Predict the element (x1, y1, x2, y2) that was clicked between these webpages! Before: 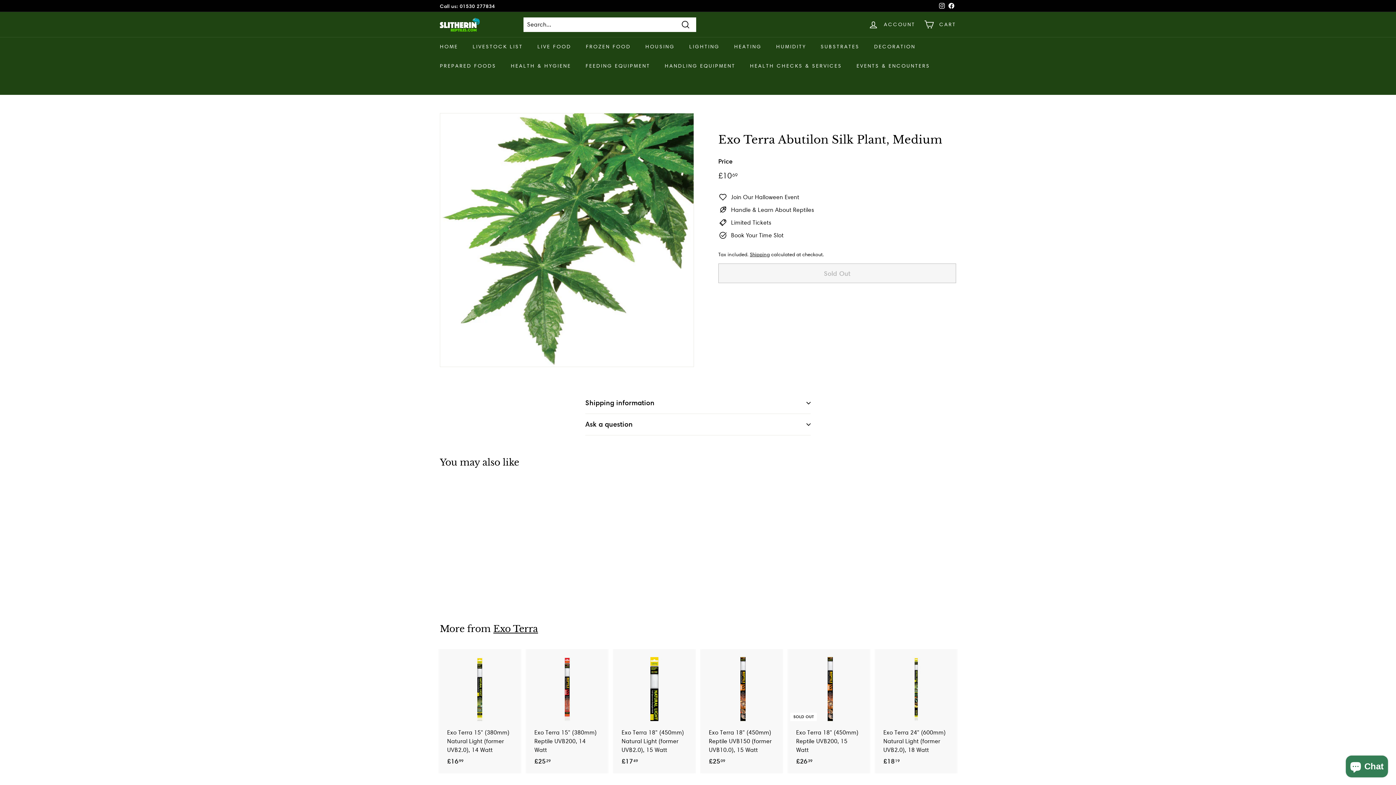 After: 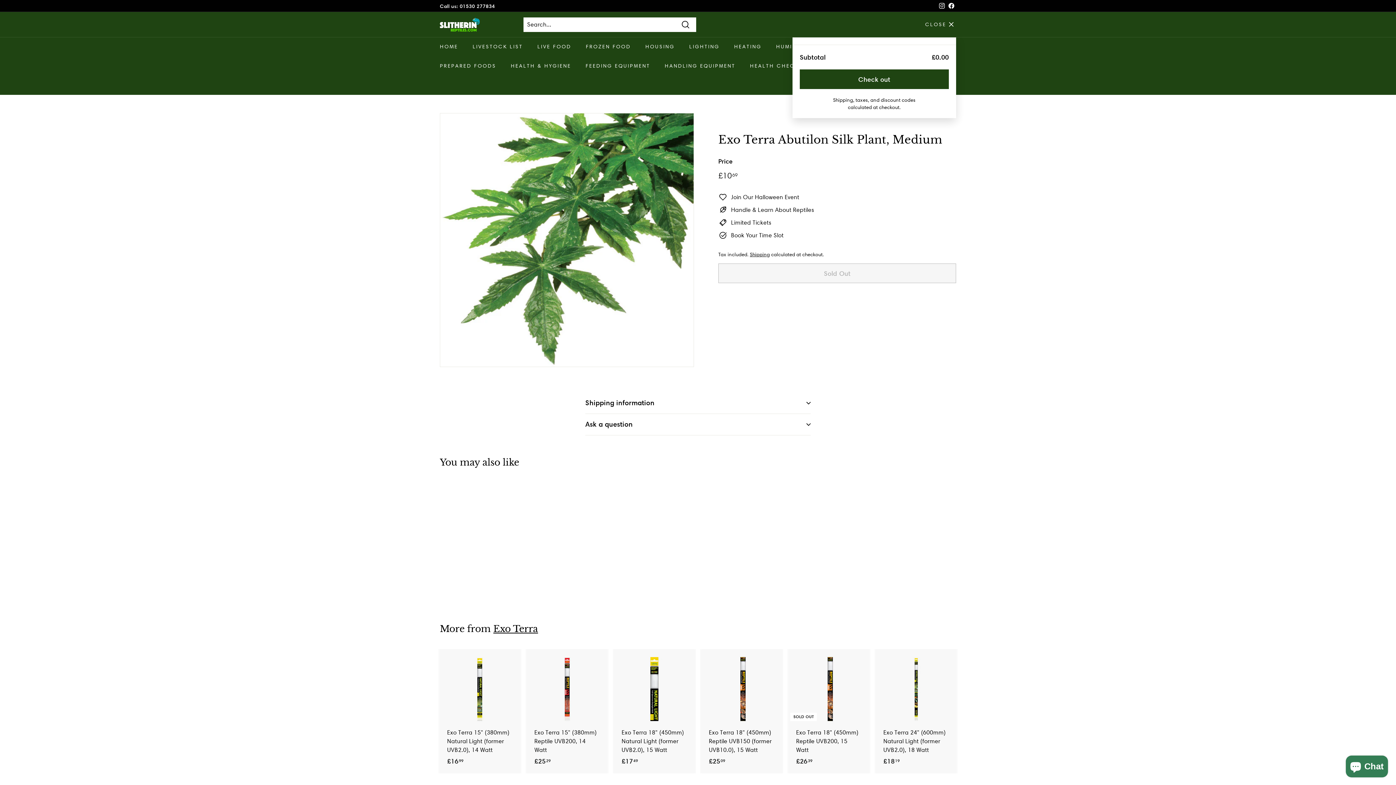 Action: label: CART bbox: (919, 13, 960, 35)